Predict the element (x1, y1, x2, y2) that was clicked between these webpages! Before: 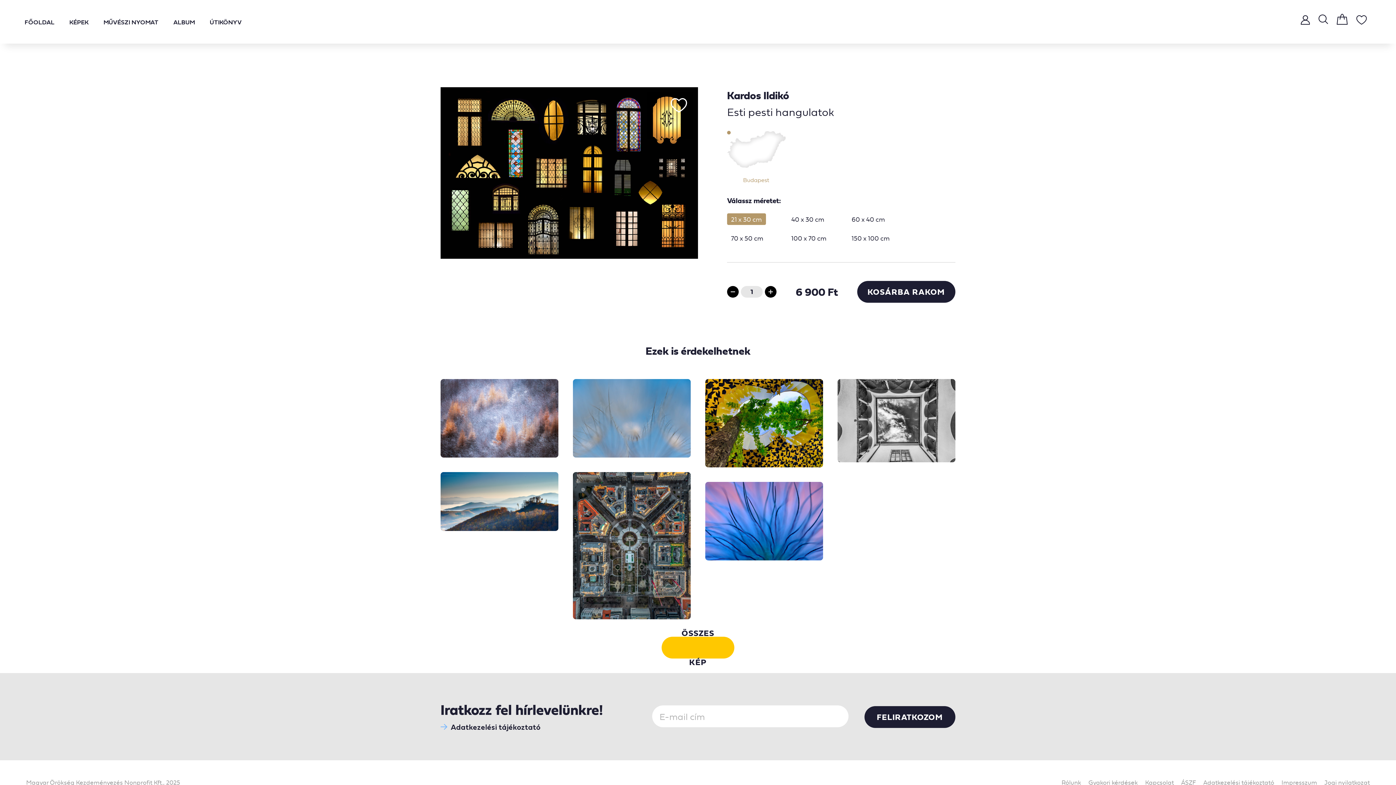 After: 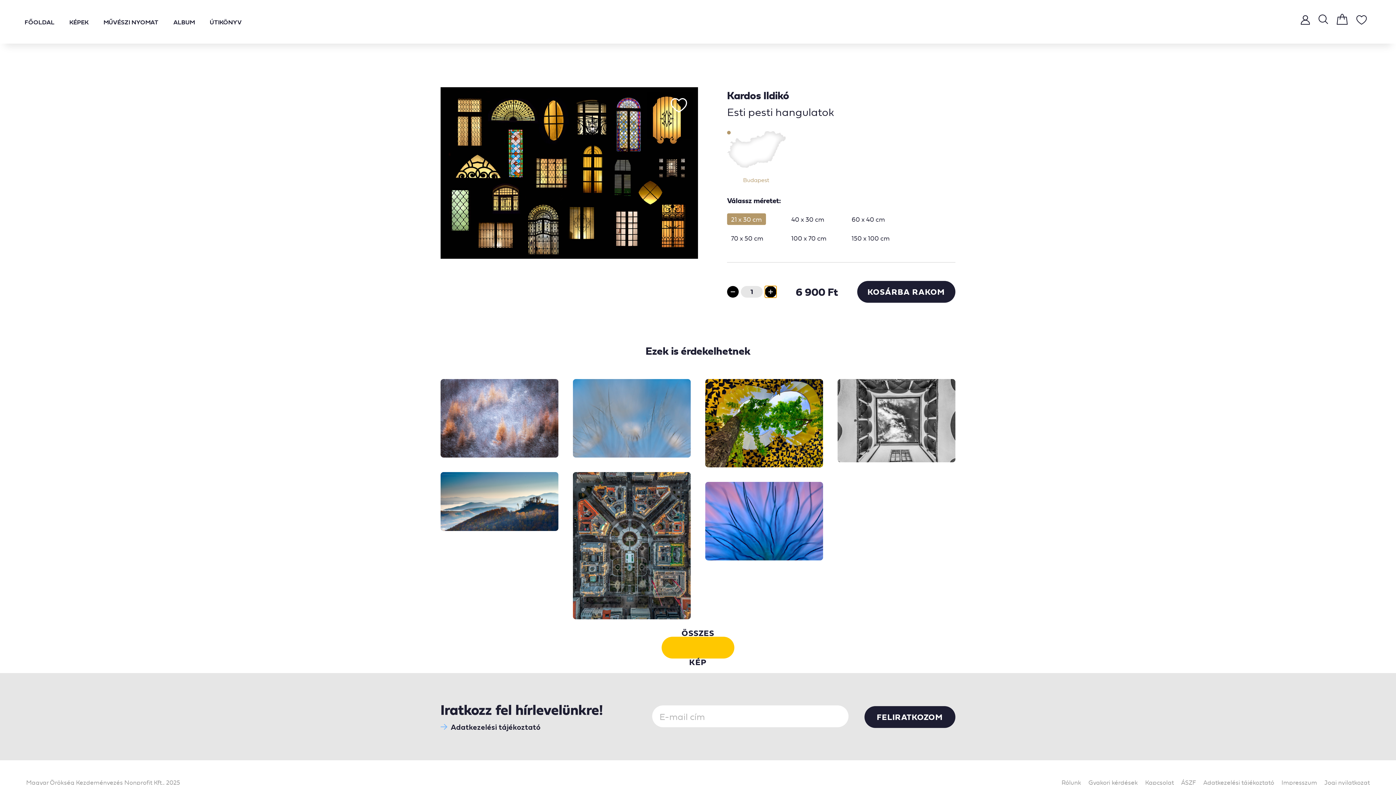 Action: bbox: (765, 286, 776, 297)